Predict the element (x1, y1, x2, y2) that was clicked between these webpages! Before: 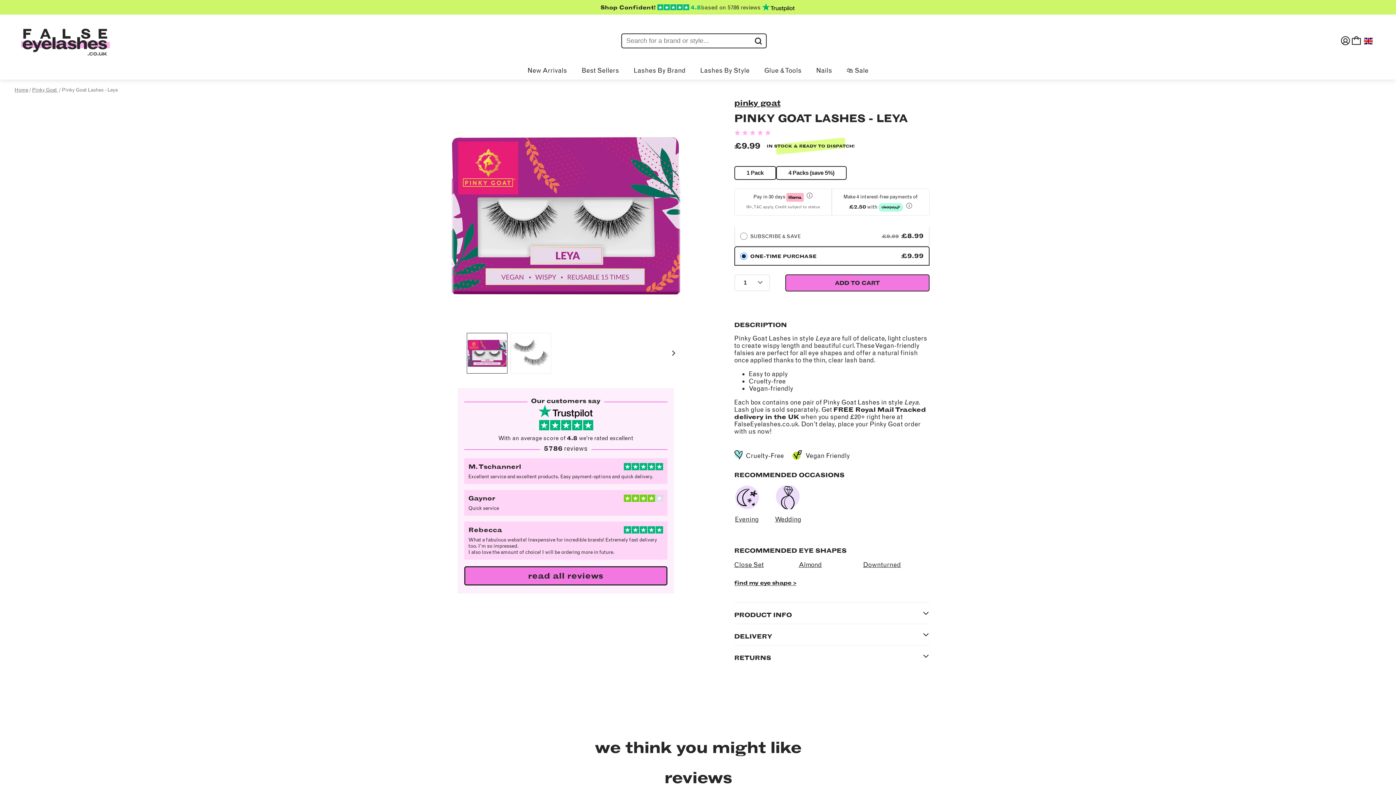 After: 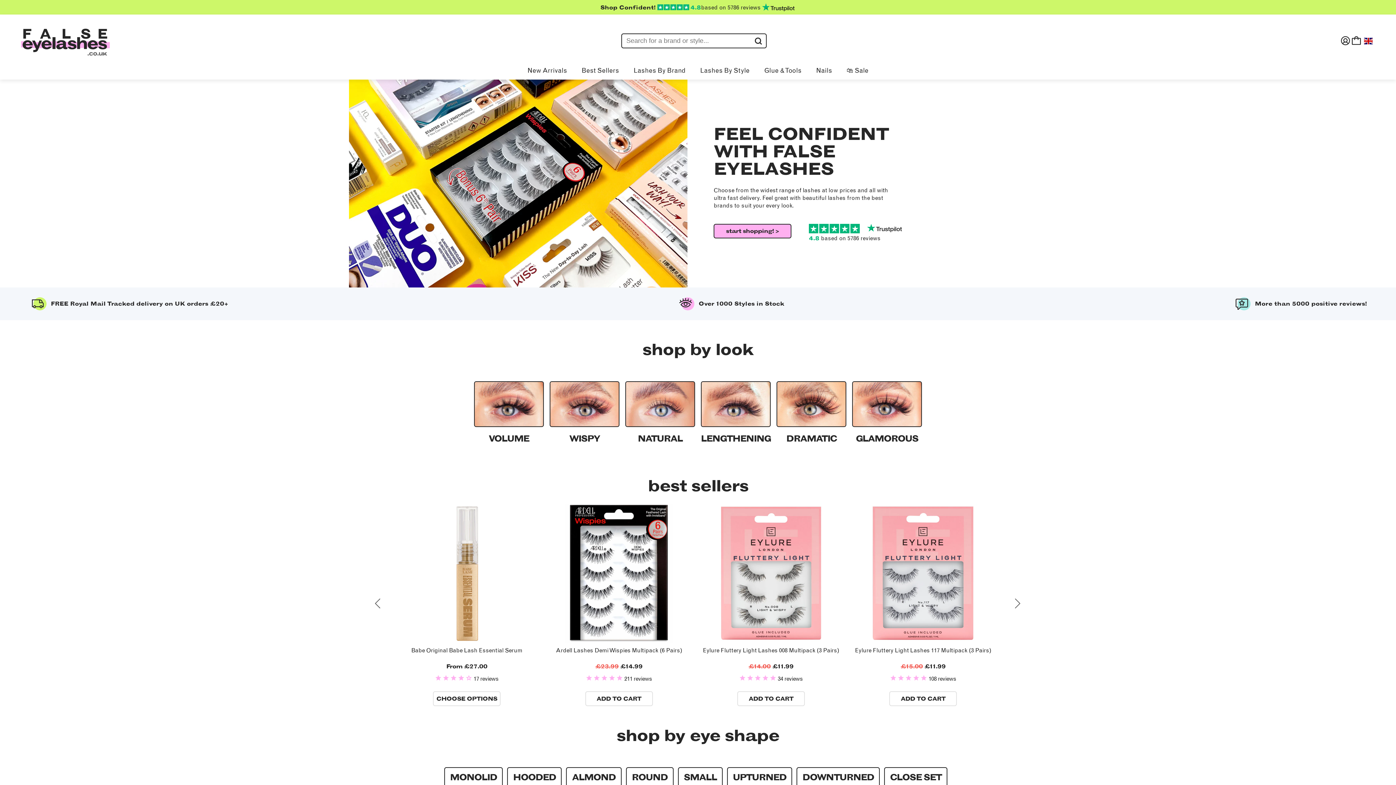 Action: bbox: (14, 86, 28, 93) label: Home